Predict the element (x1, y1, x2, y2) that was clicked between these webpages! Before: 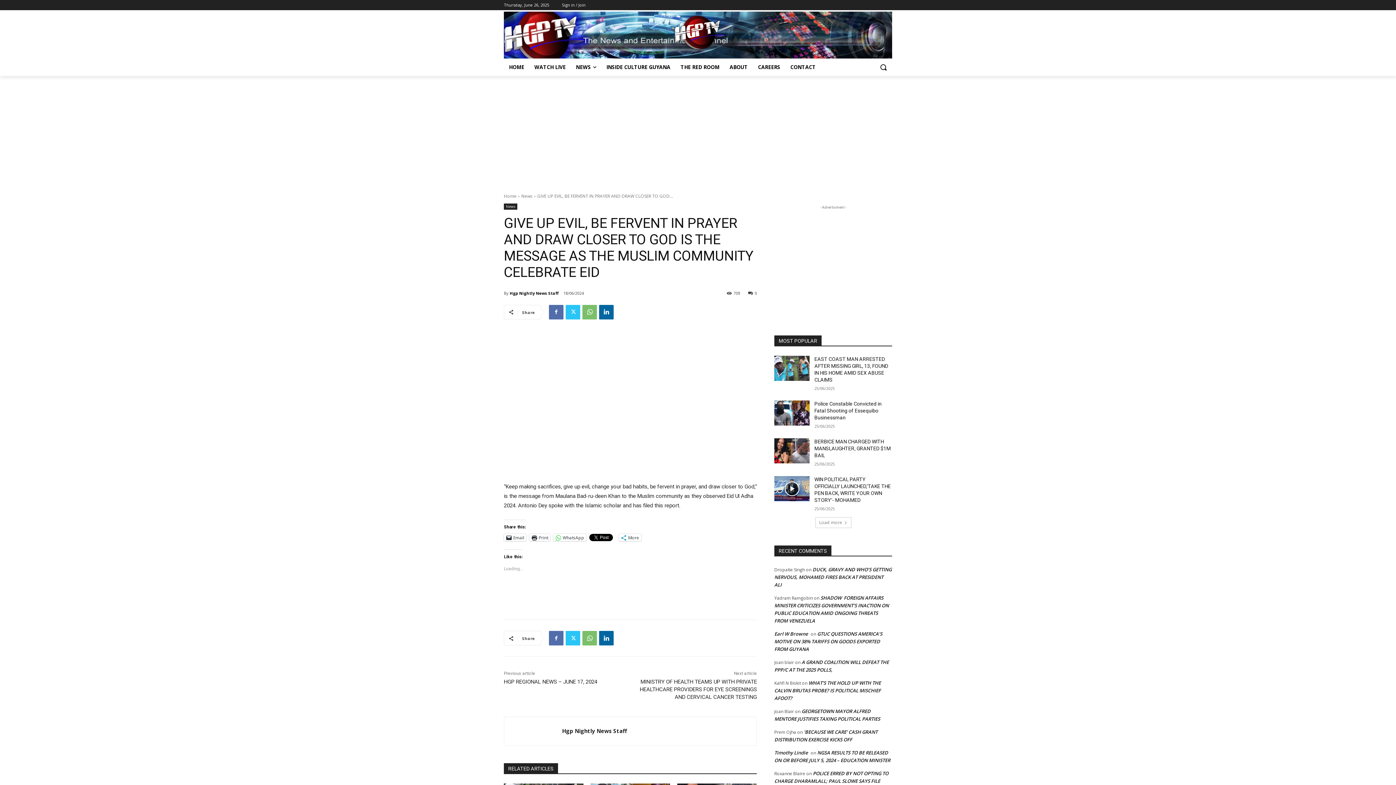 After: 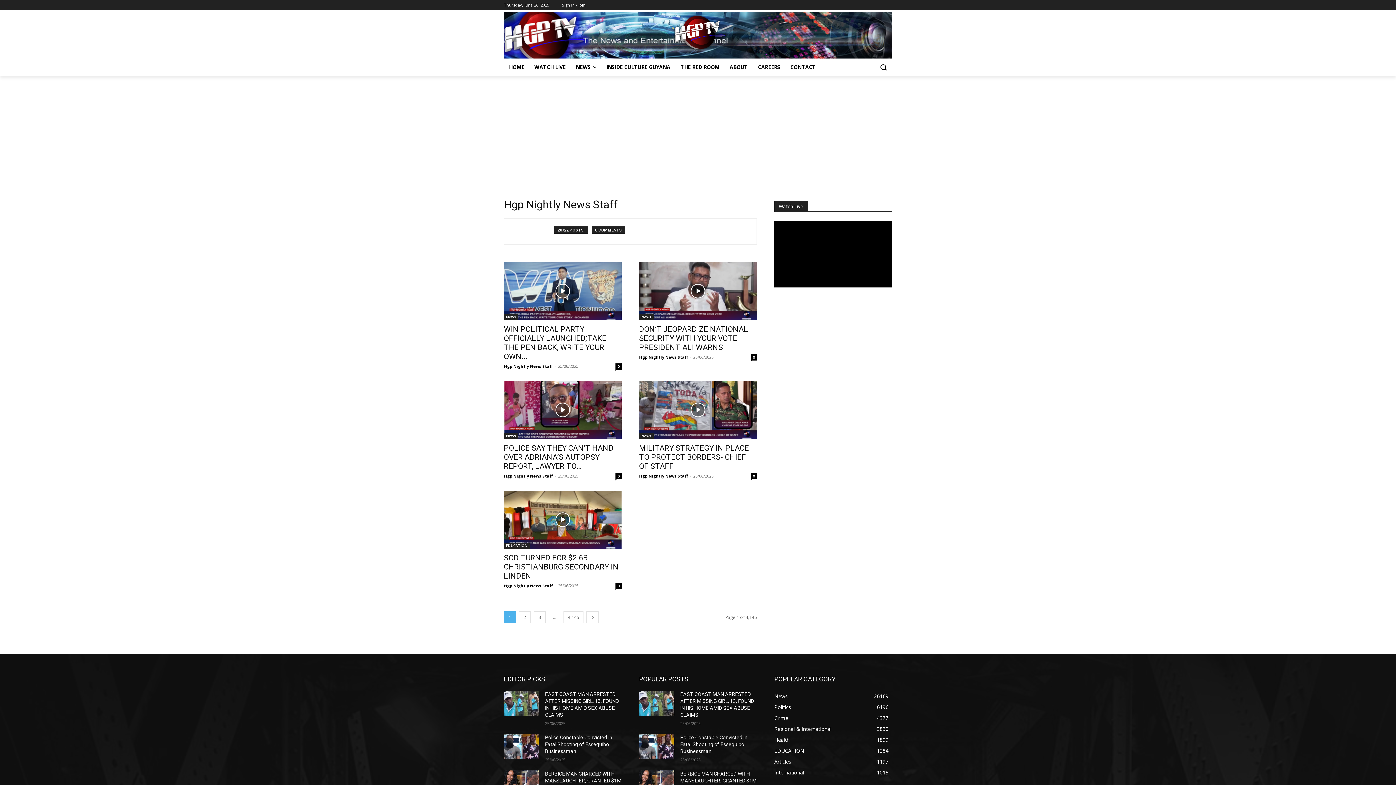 Action: bbox: (512, 725, 554, 738)